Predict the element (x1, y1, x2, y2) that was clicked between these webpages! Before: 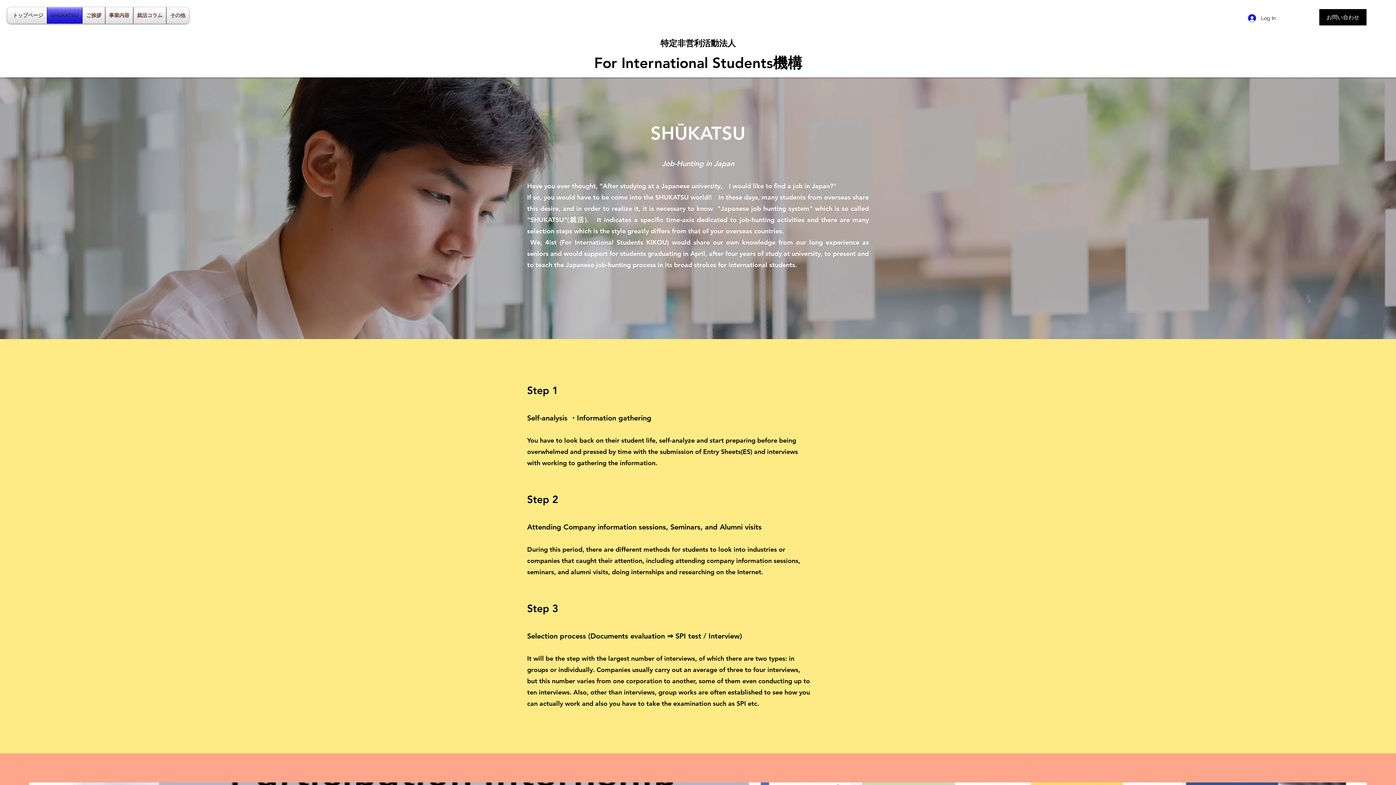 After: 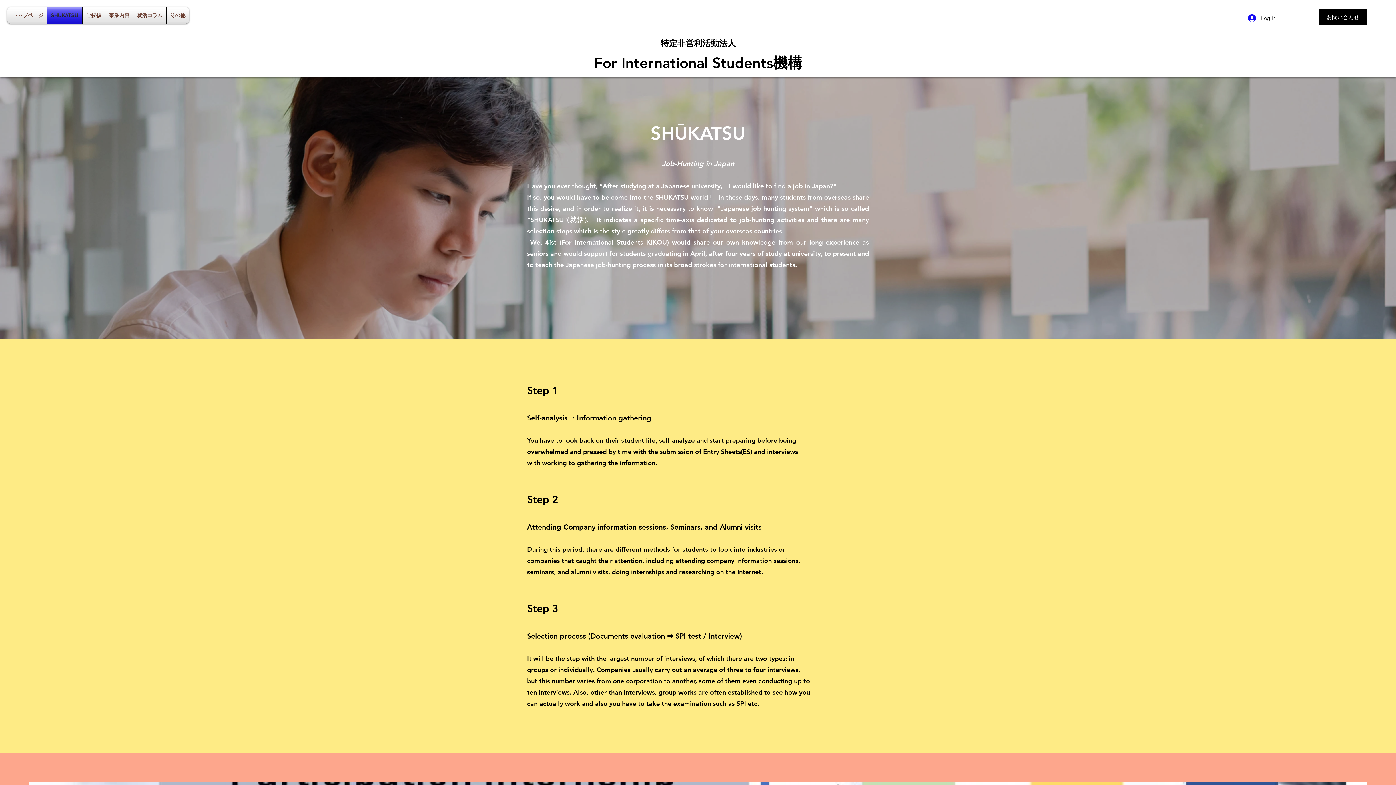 Action: label: SHŪKATSU bbox: (47, 7, 82, 23)